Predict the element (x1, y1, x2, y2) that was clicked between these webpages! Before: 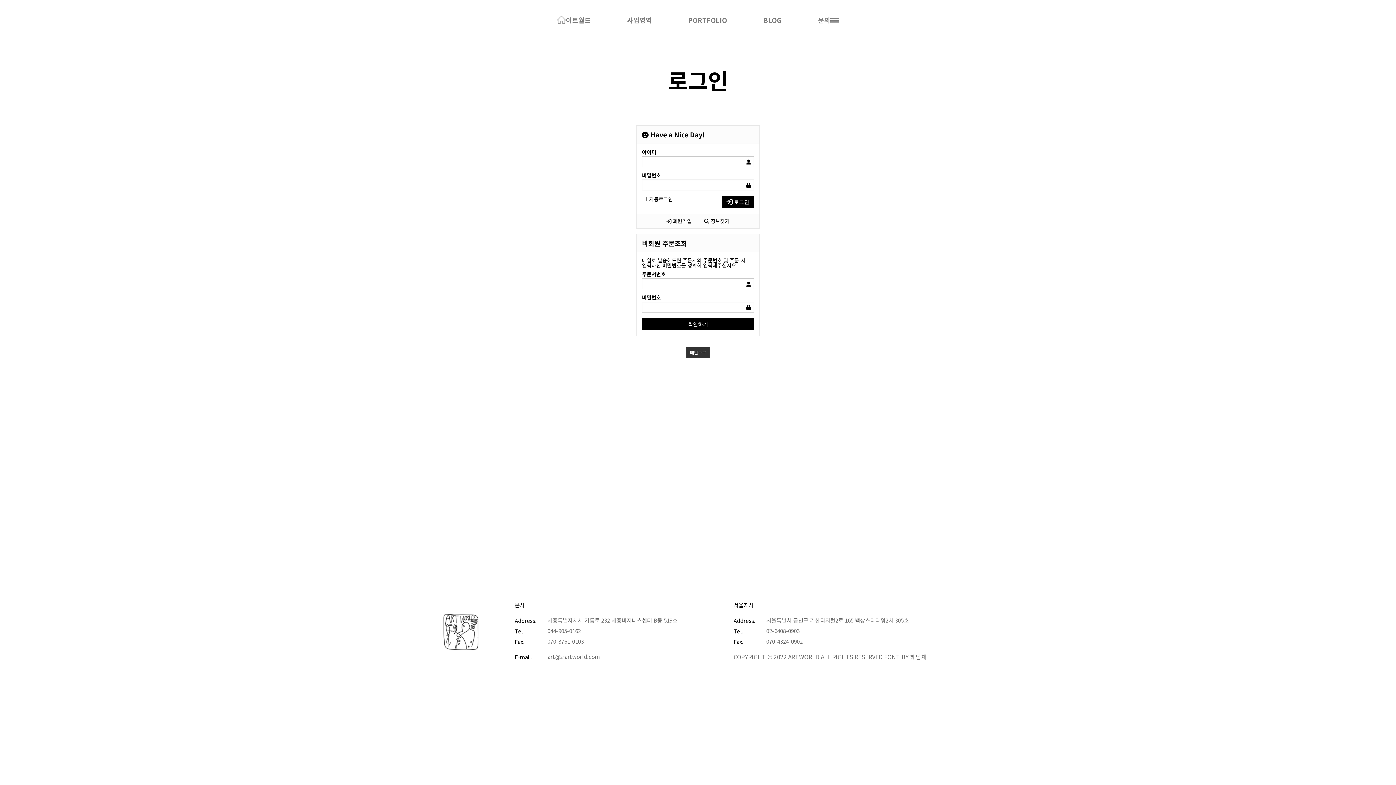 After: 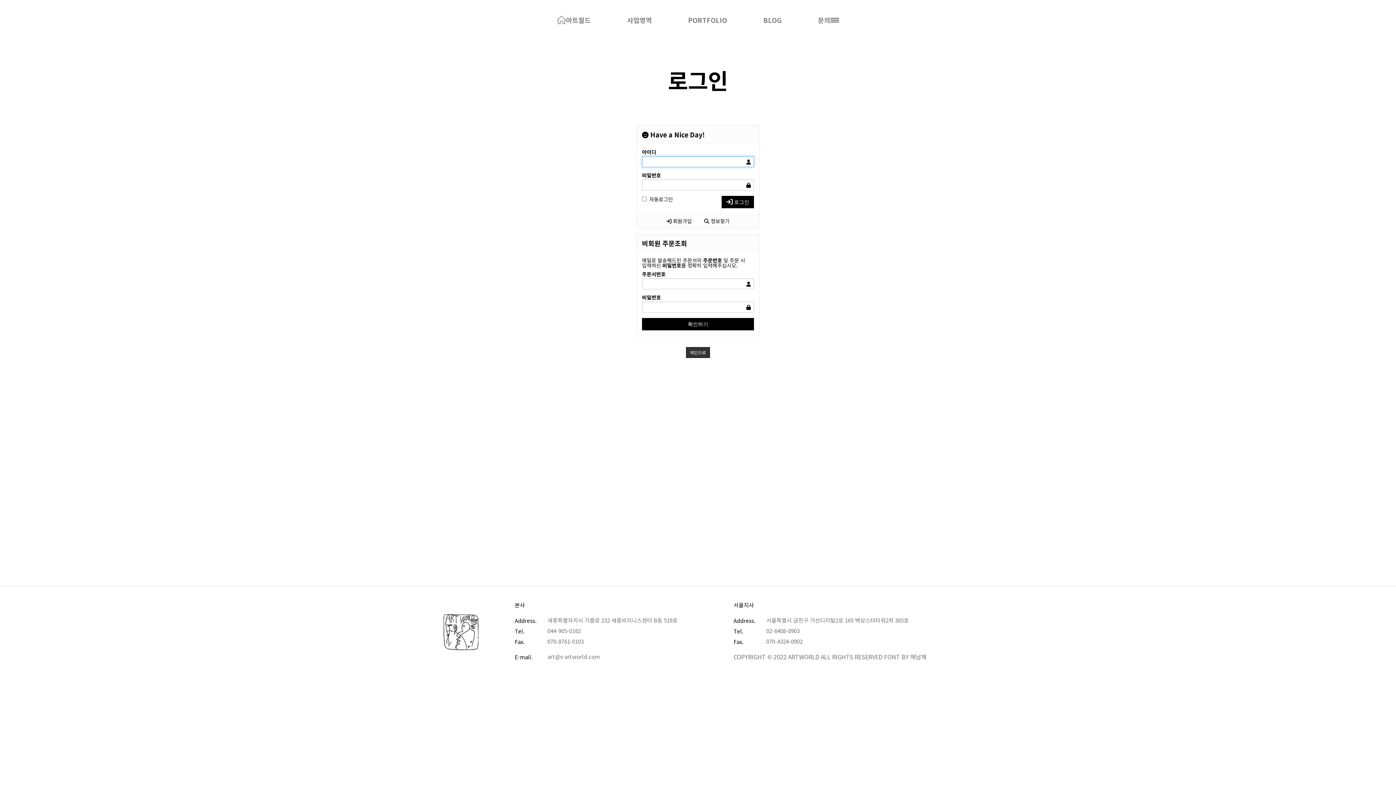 Action: bbox: (721, 196, 754, 208) label:  로그인